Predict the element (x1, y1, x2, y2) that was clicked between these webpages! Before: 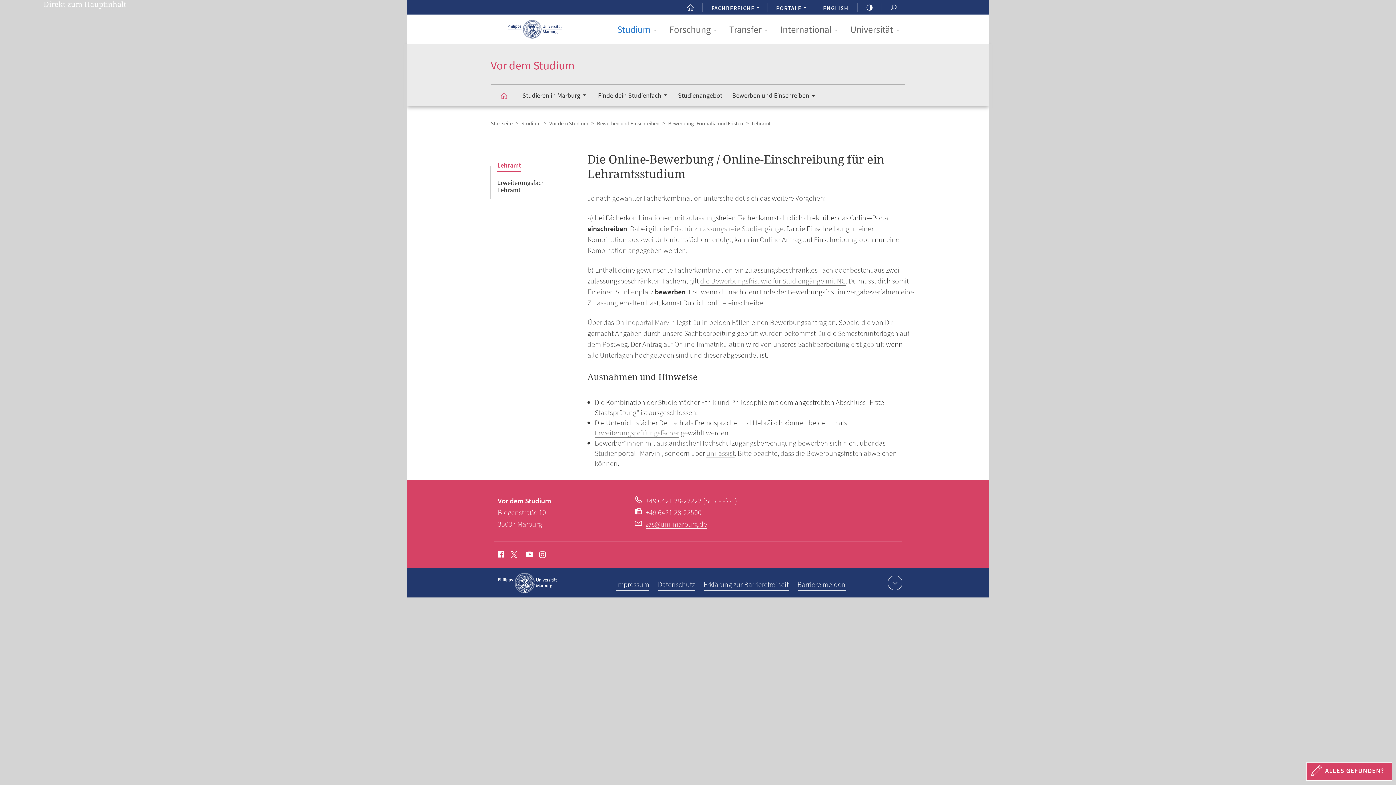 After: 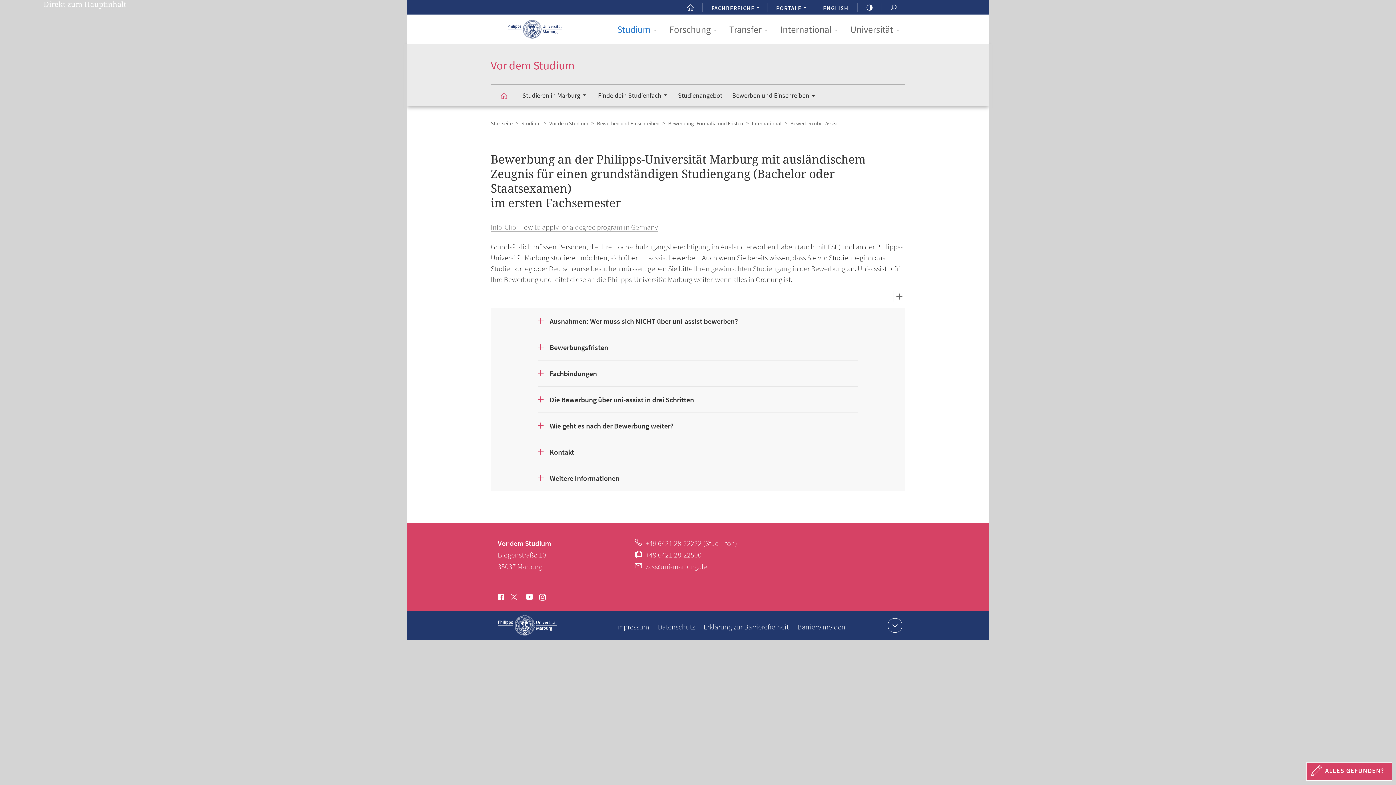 Action: bbox: (706, 448, 734, 458) label: uni-assist